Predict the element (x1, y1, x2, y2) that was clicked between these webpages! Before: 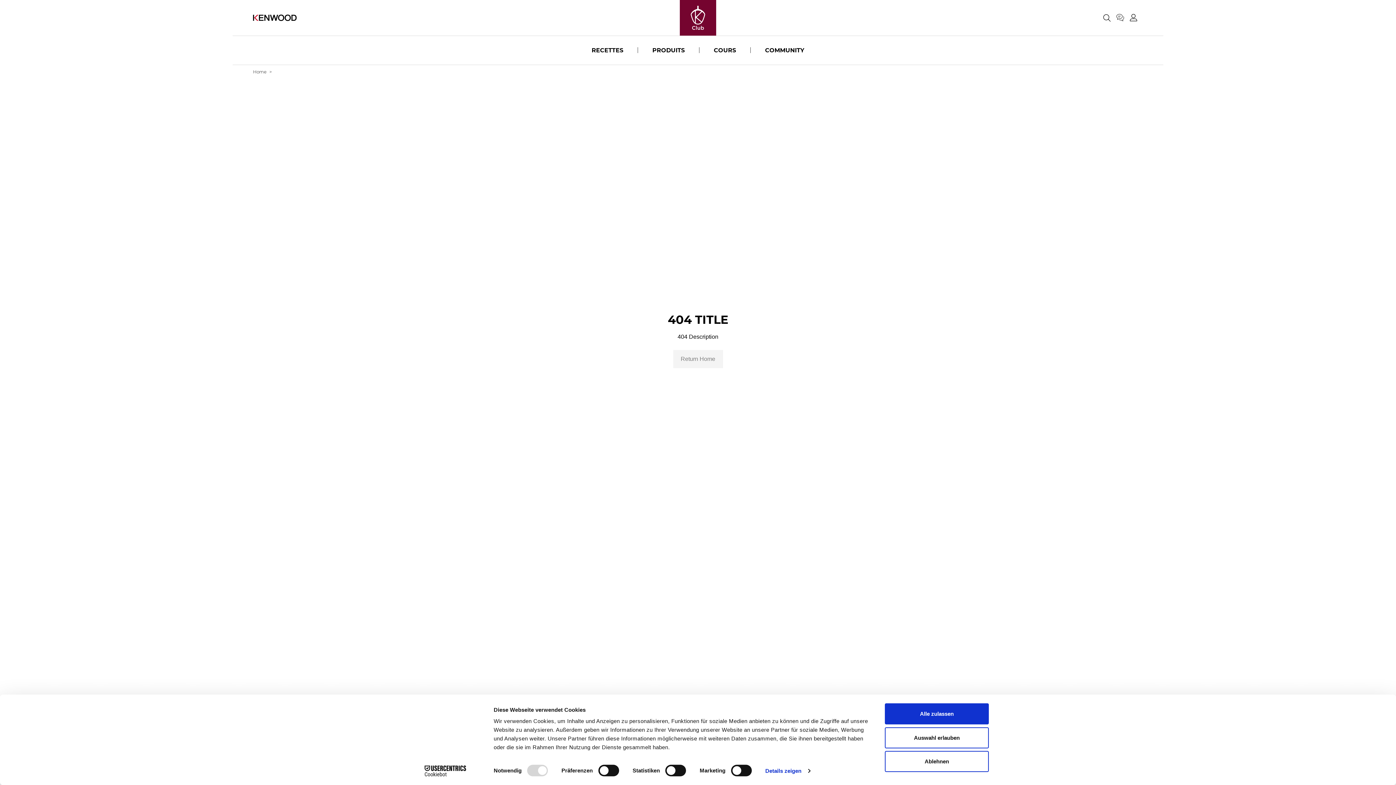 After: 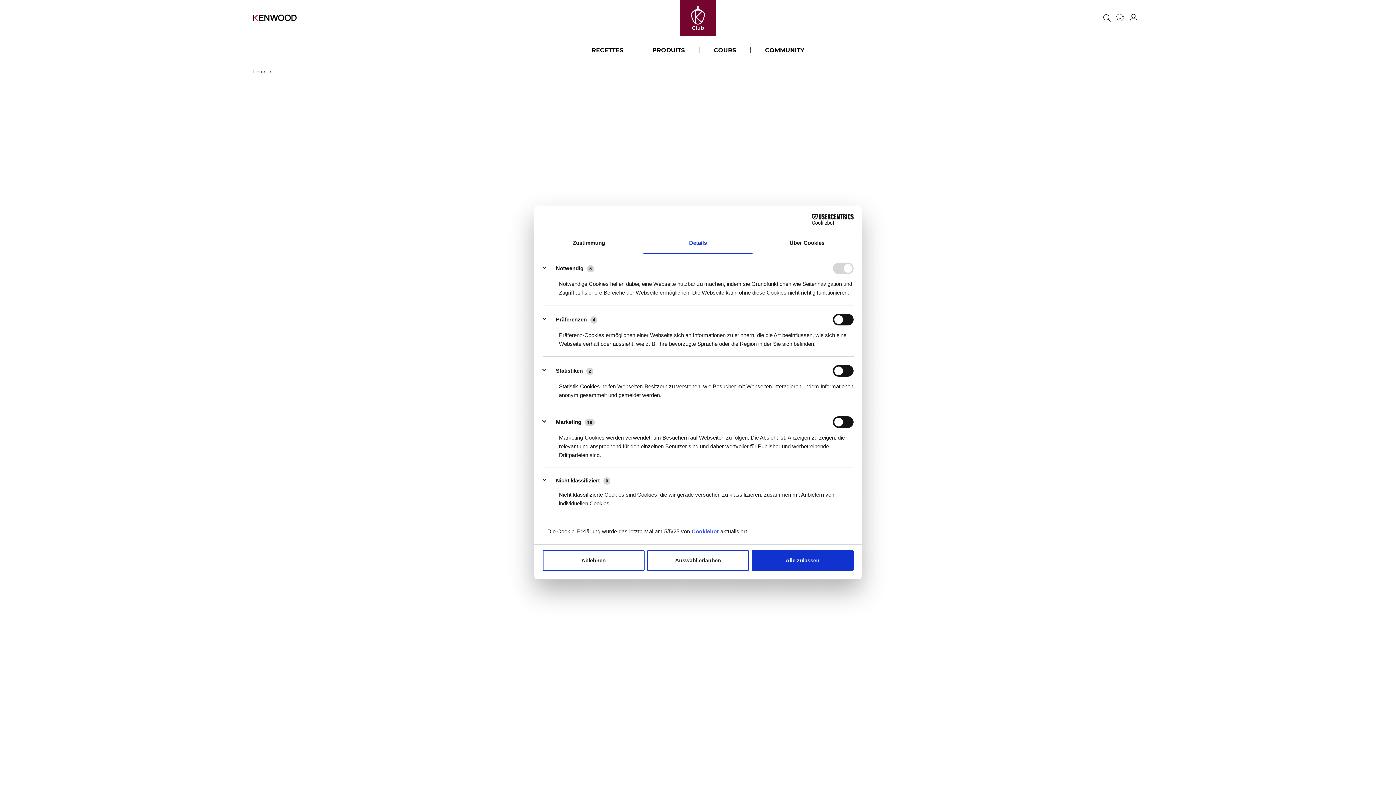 Action: bbox: (765, 765, 810, 776) label: Details zeigen